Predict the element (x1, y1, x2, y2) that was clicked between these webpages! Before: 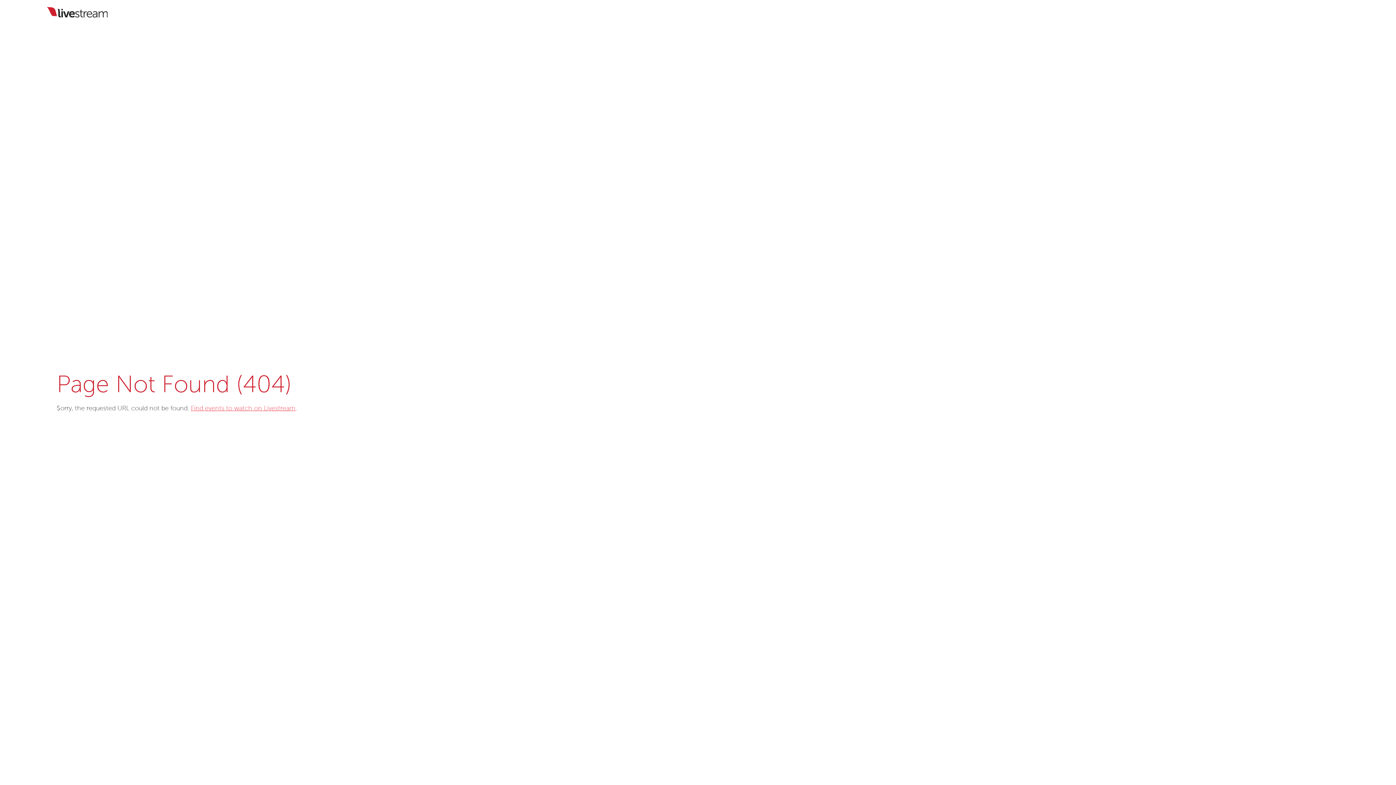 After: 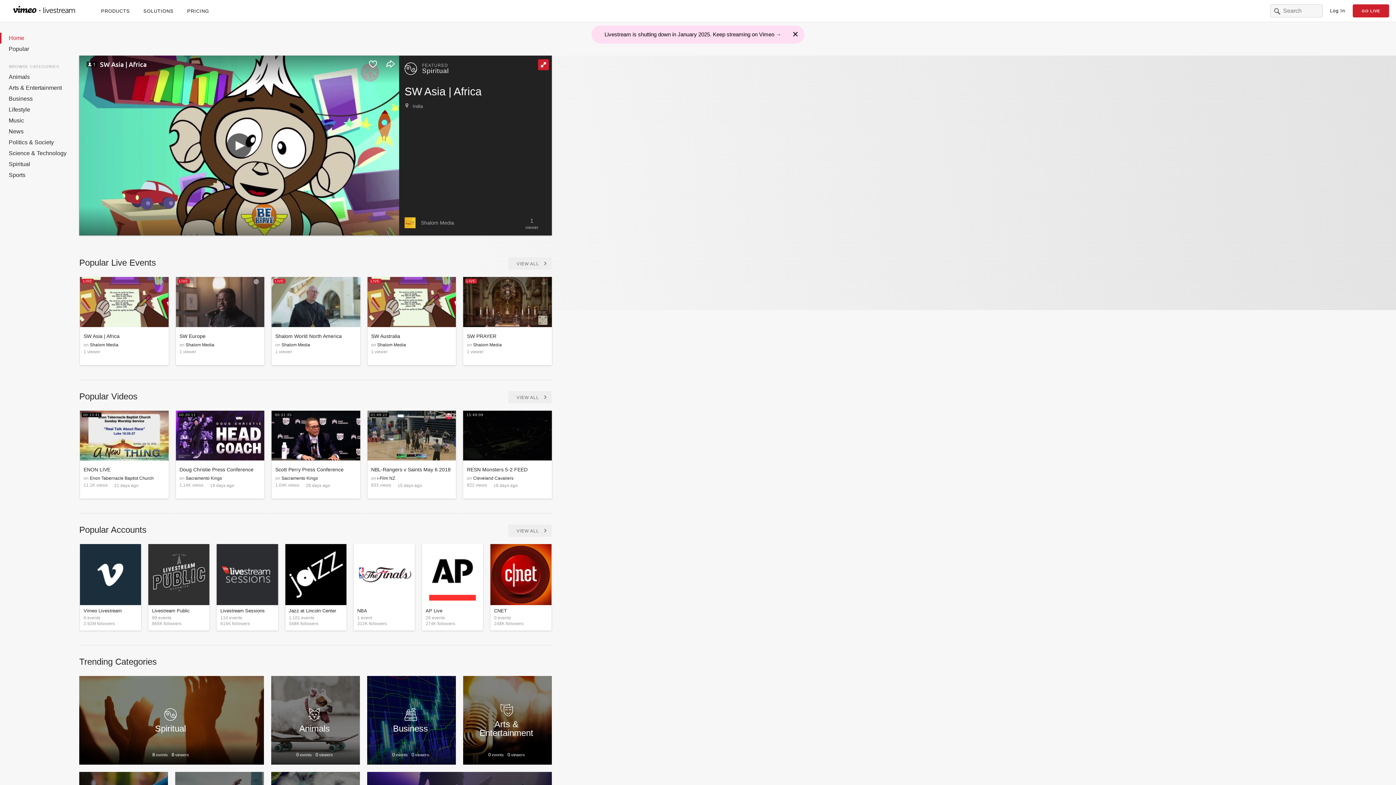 Action: bbox: (190, 405, 295, 412) label: Find events to watch on Livestream